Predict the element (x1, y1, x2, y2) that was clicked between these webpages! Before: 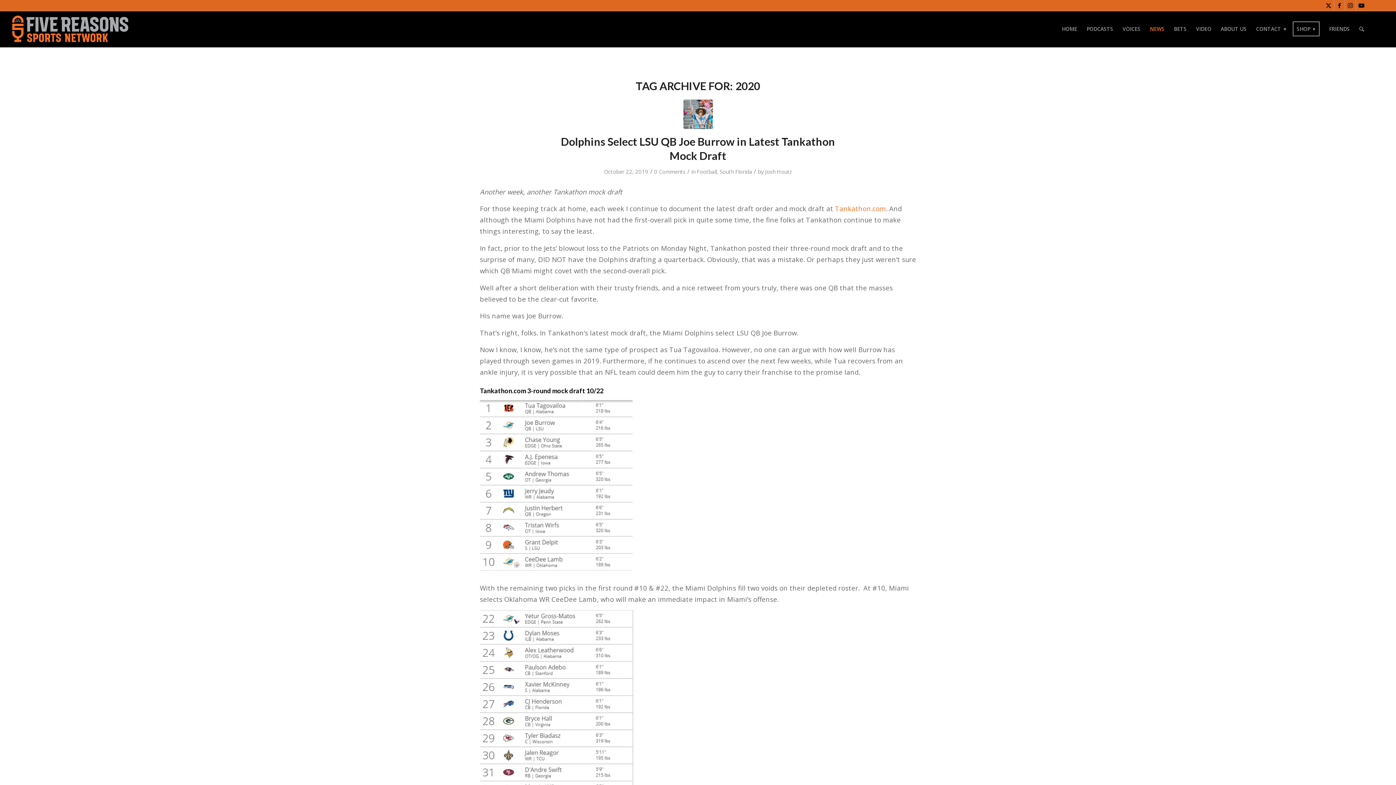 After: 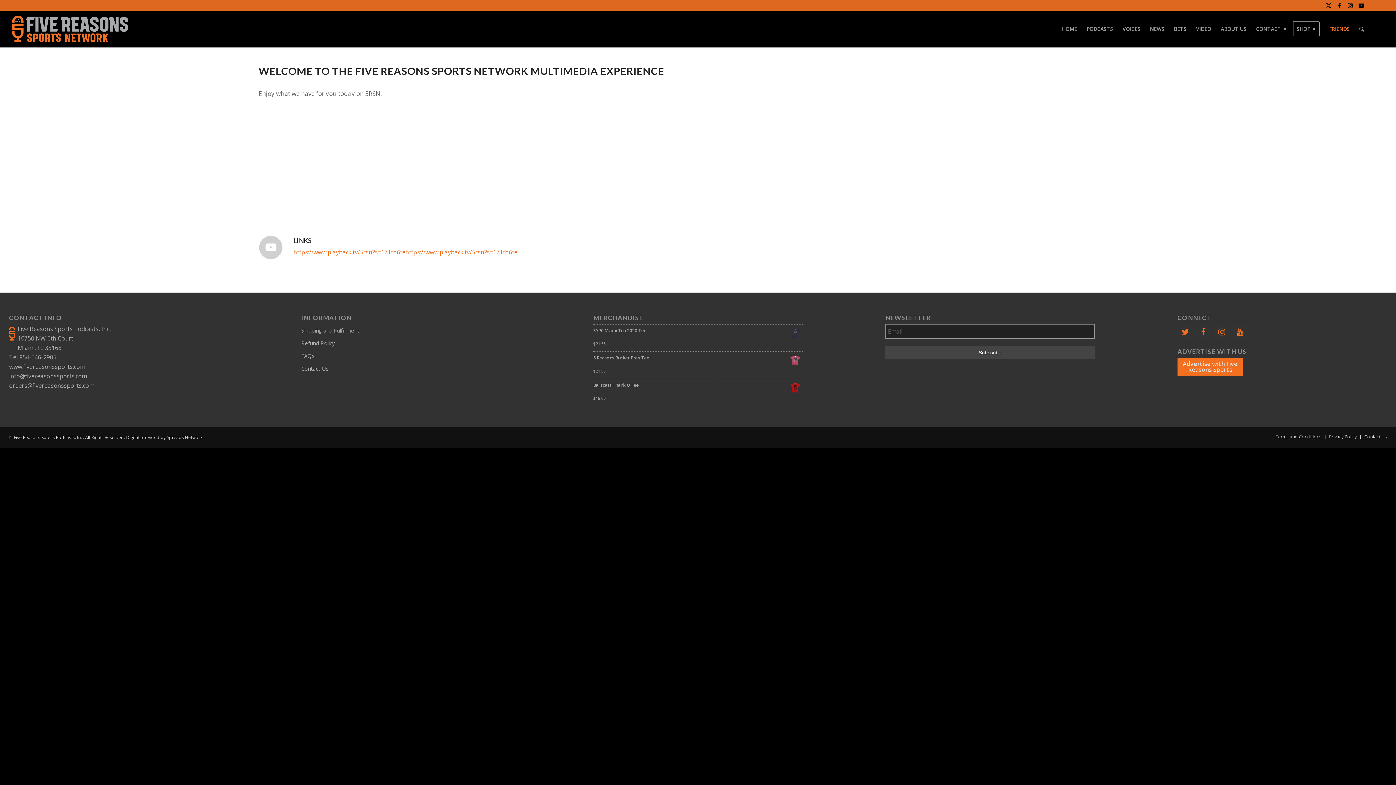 Action: label: FRIENDS bbox: (1324, 10, 1354, 47)